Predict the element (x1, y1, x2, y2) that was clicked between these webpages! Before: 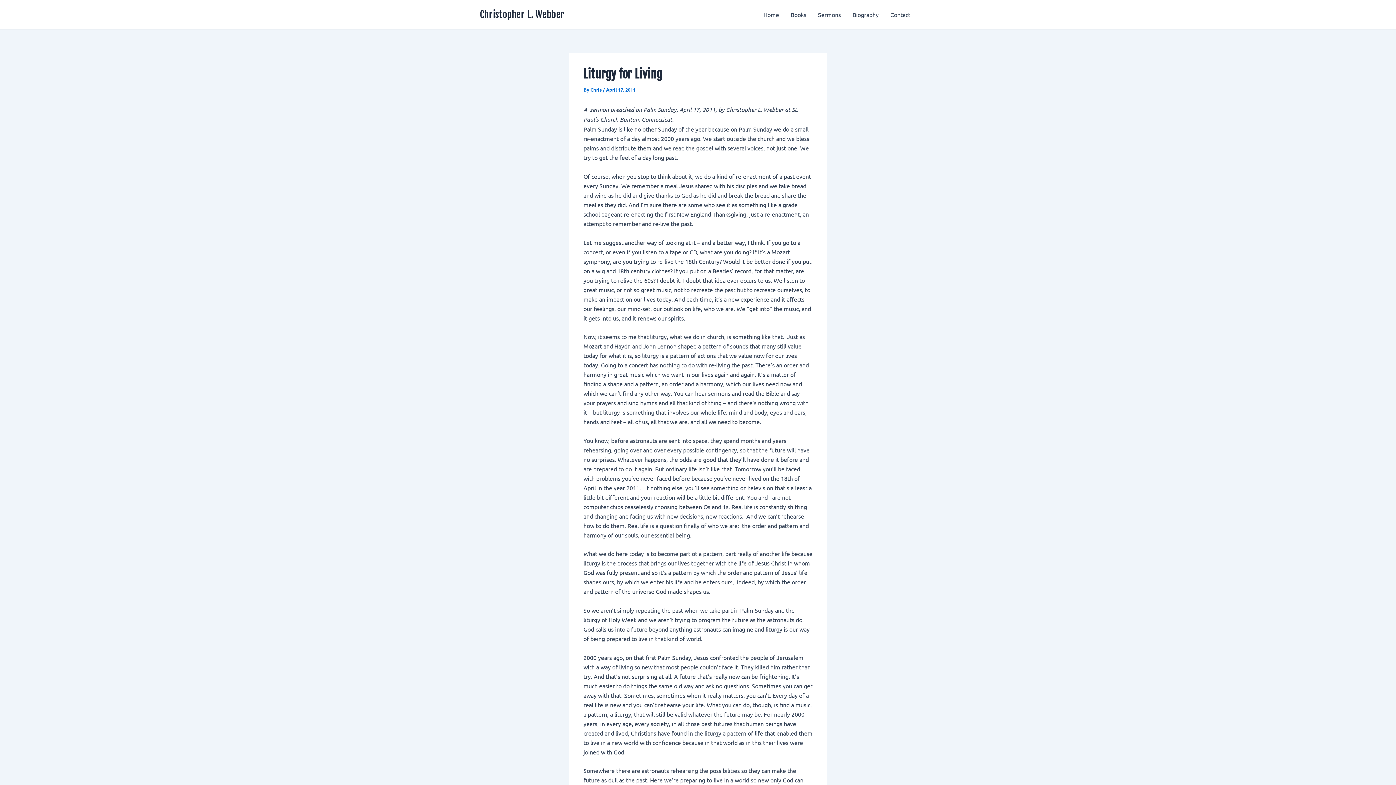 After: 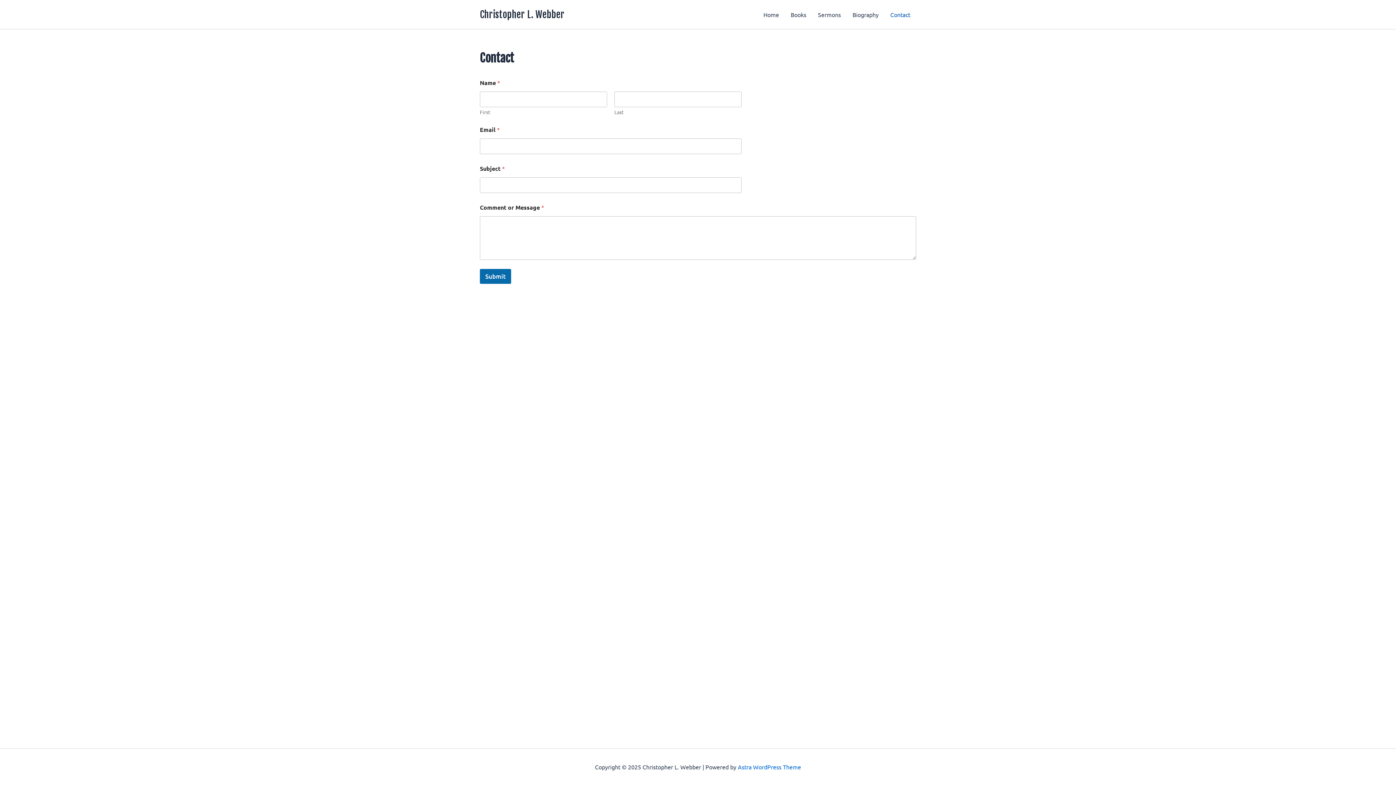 Action: bbox: (884, 0, 916, 29) label: Contact